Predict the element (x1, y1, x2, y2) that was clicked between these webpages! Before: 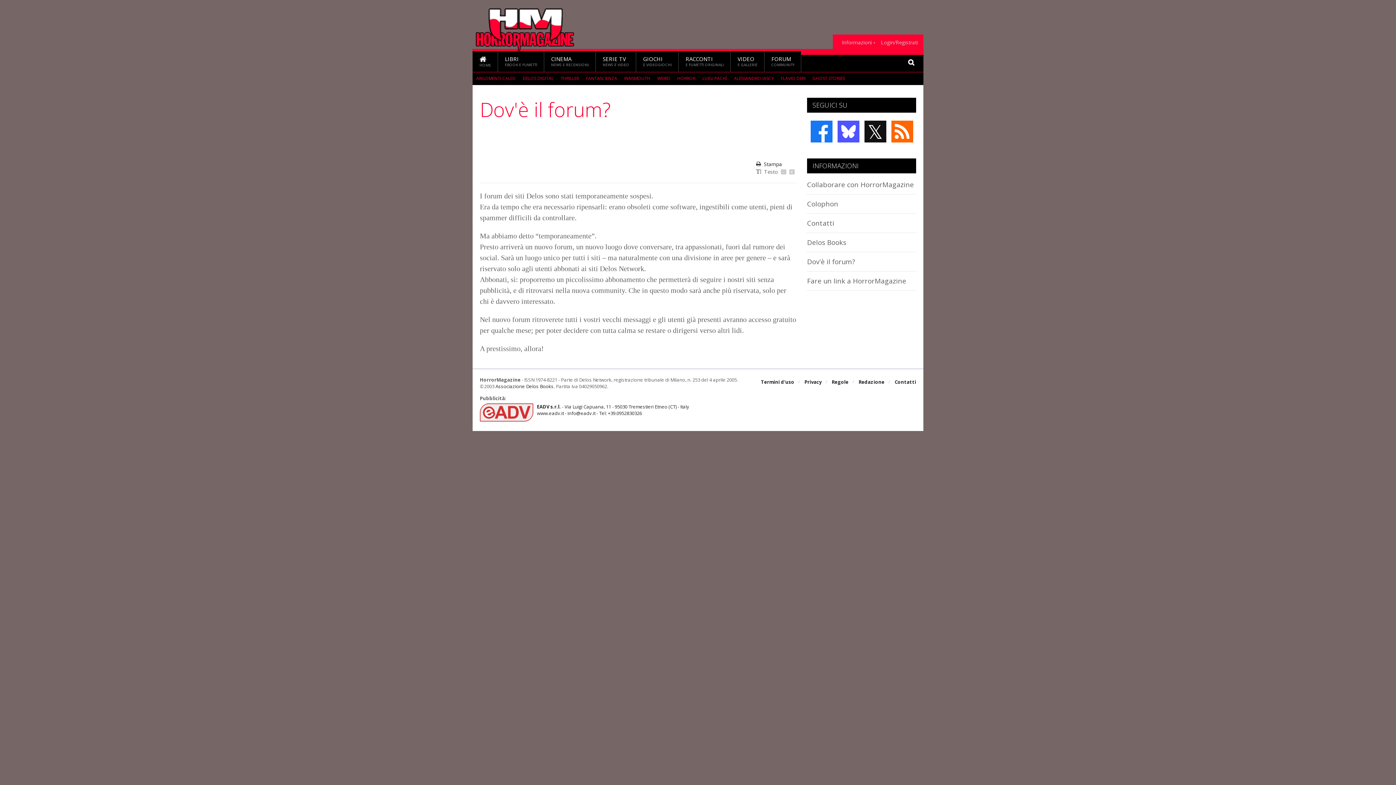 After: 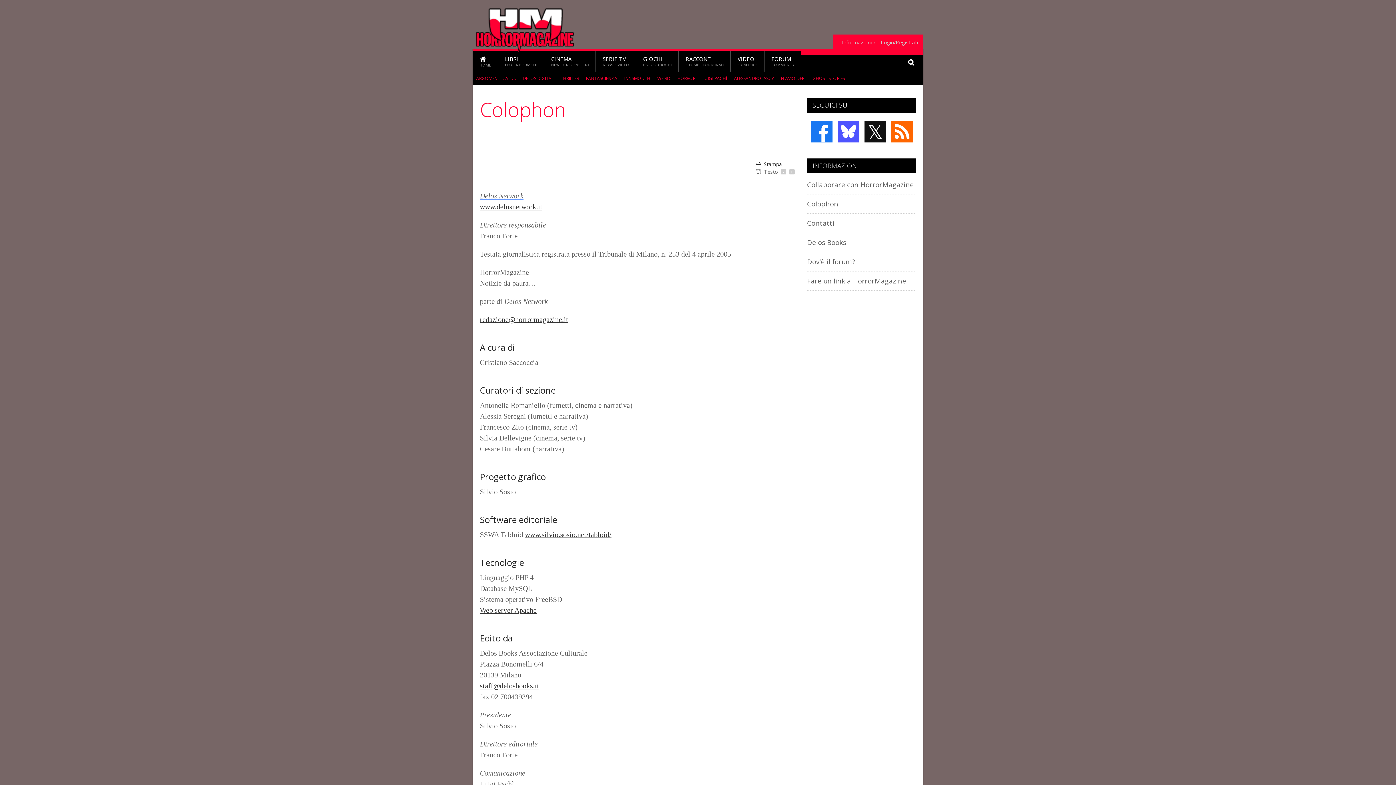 Action: label: Informazioni bbox: (842, 40, 875, 45)